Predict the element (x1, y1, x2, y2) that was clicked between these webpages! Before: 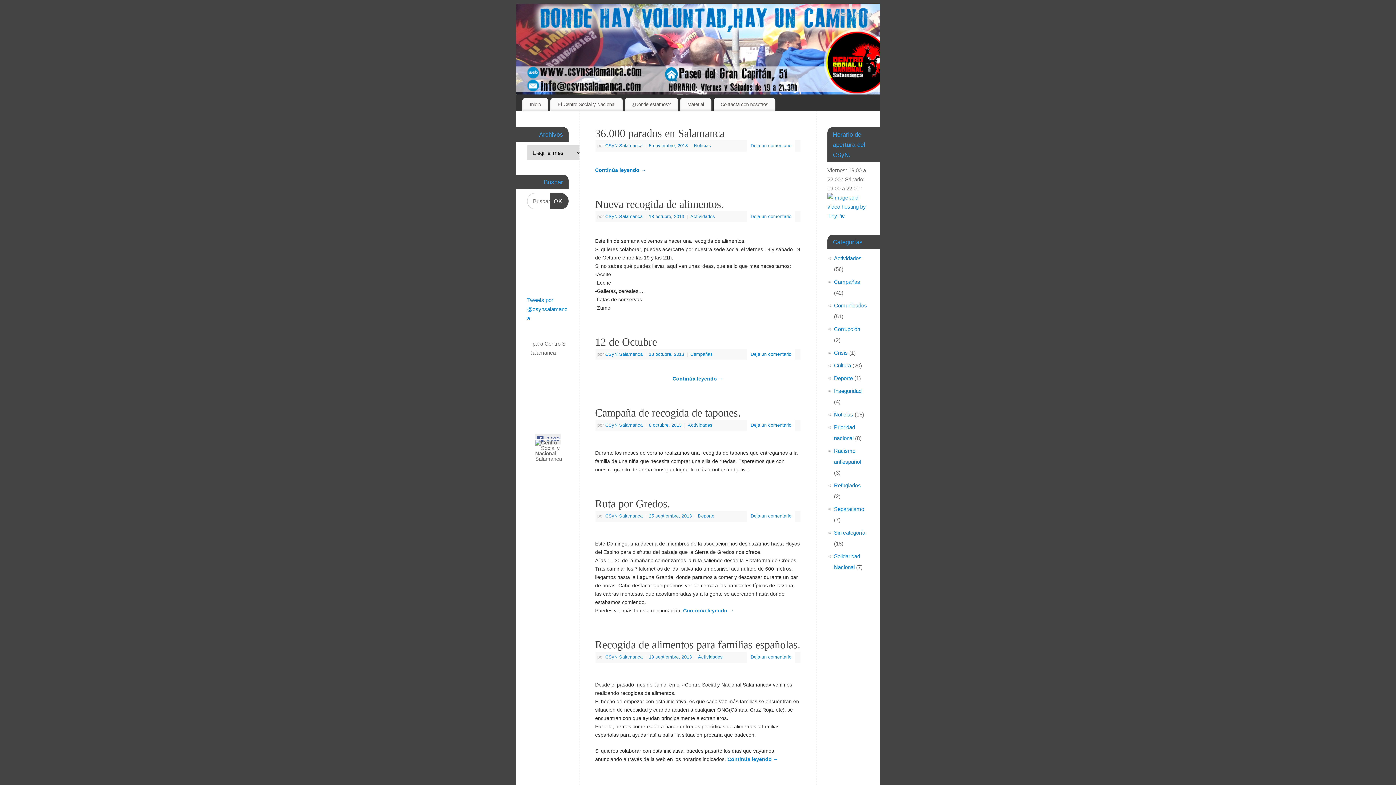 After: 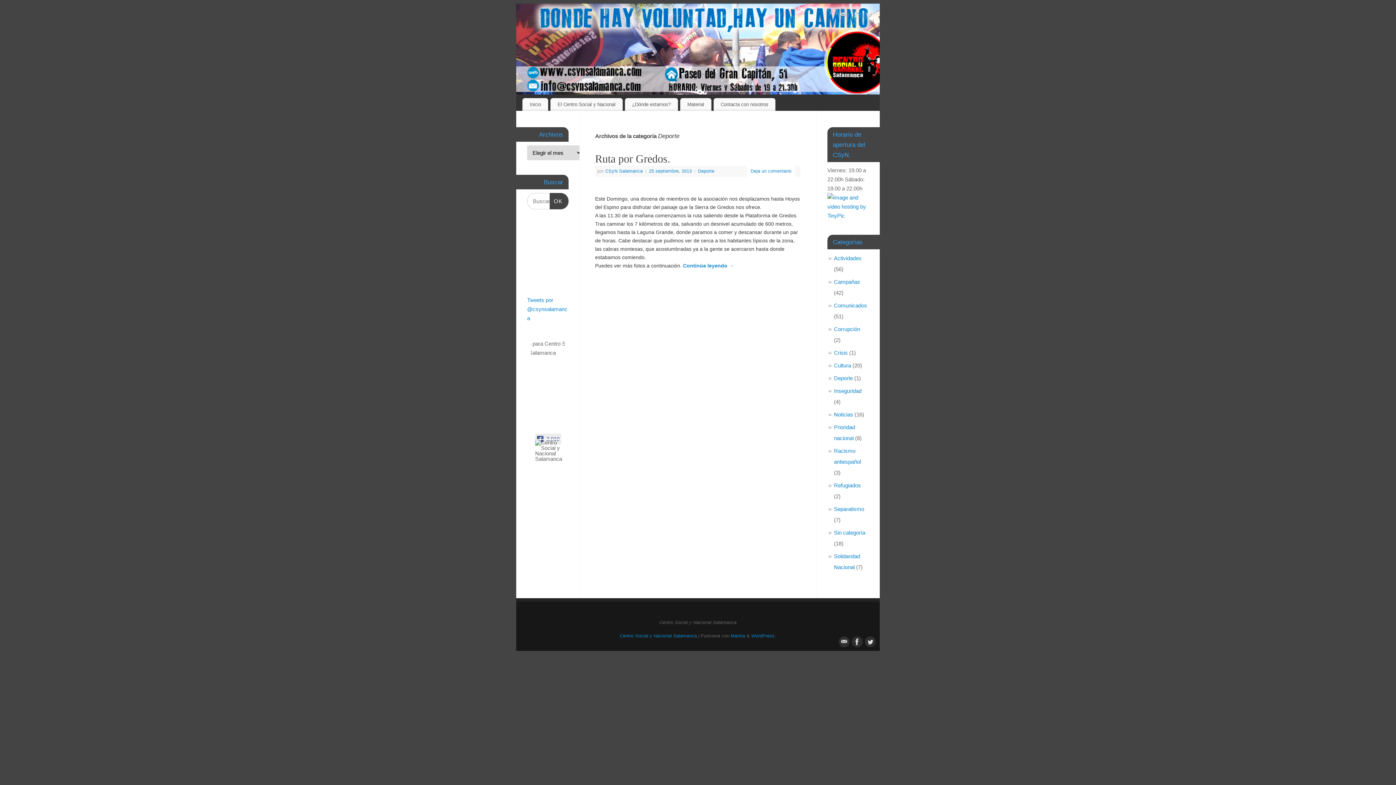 Action: label: Deporte bbox: (834, 375, 853, 381)